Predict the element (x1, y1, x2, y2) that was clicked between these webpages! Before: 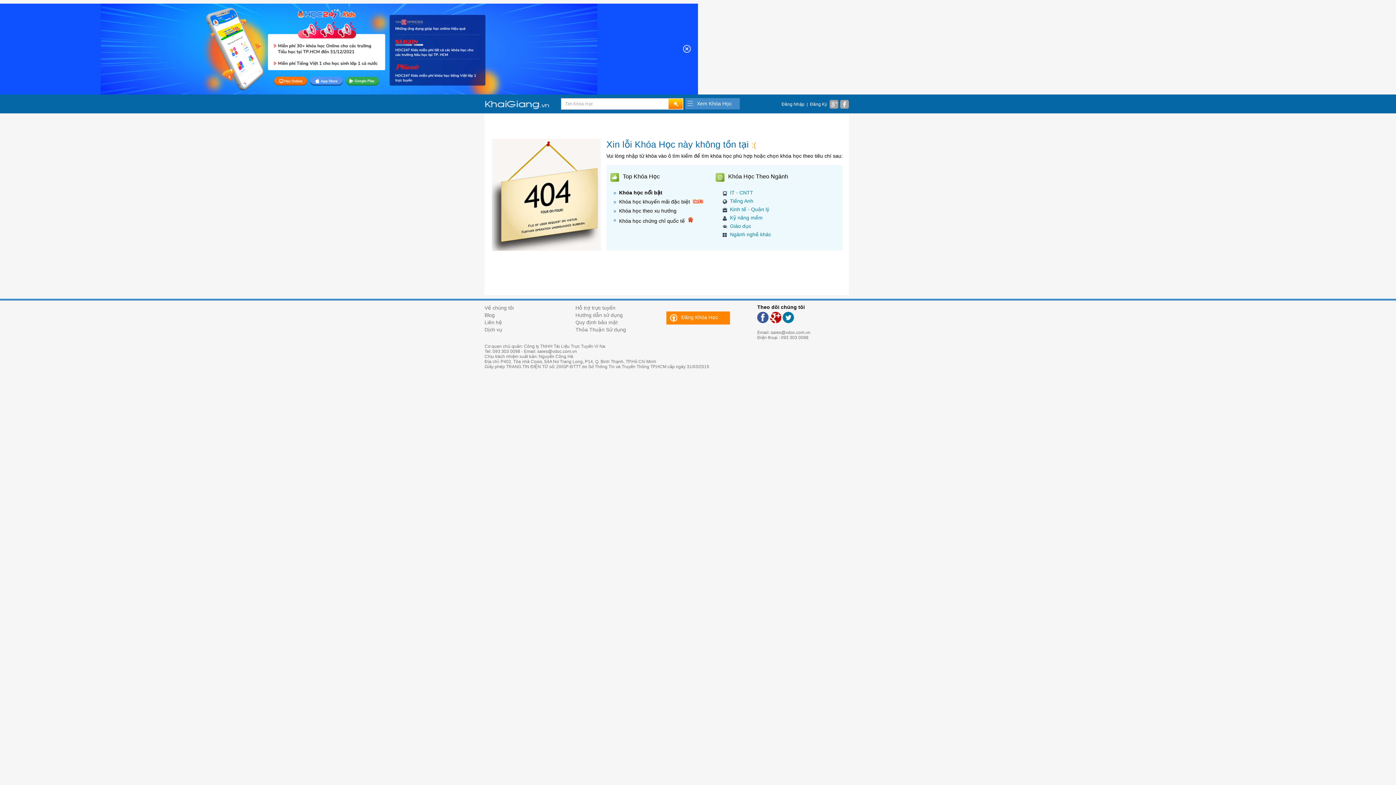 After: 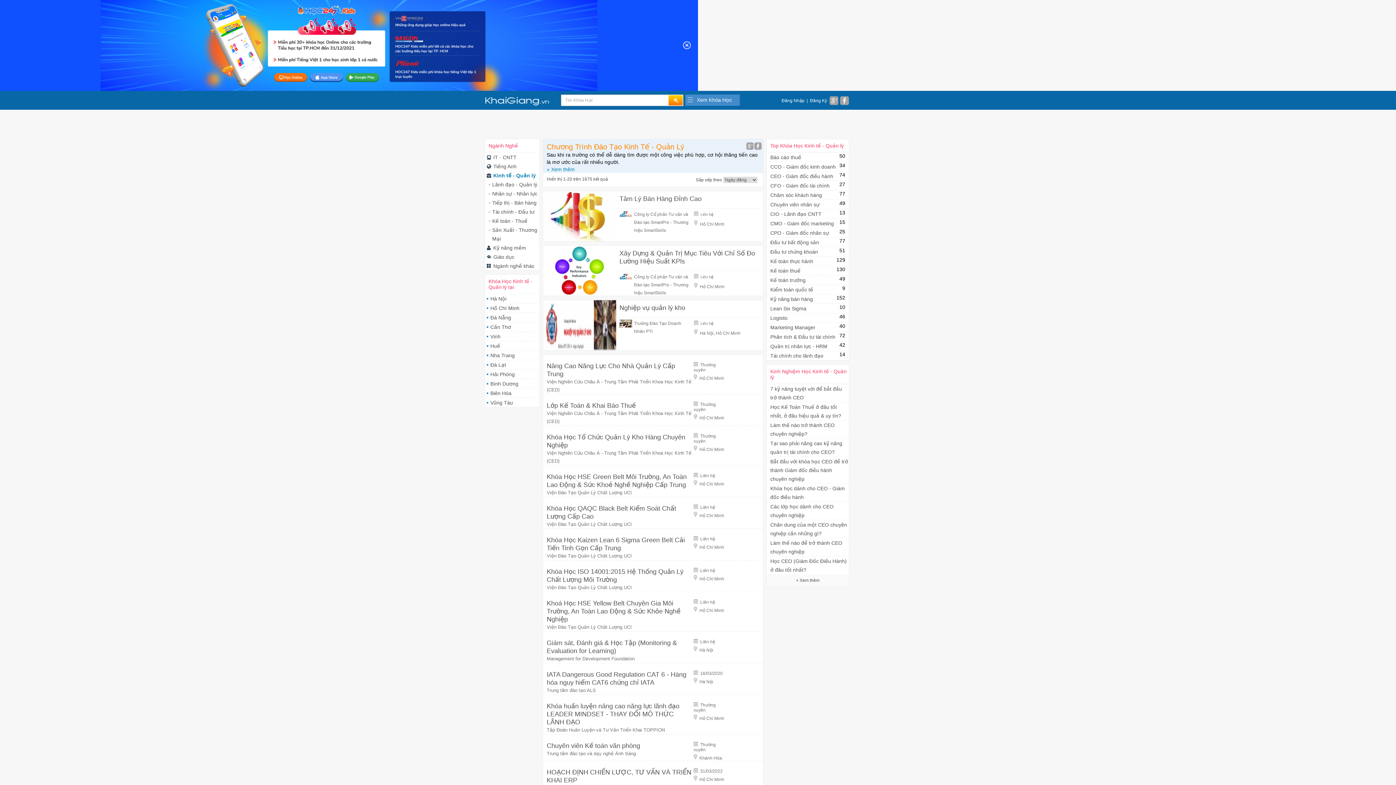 Action: label: Kinh tế - Quản lý bbox: (730, 206, 769, 212)